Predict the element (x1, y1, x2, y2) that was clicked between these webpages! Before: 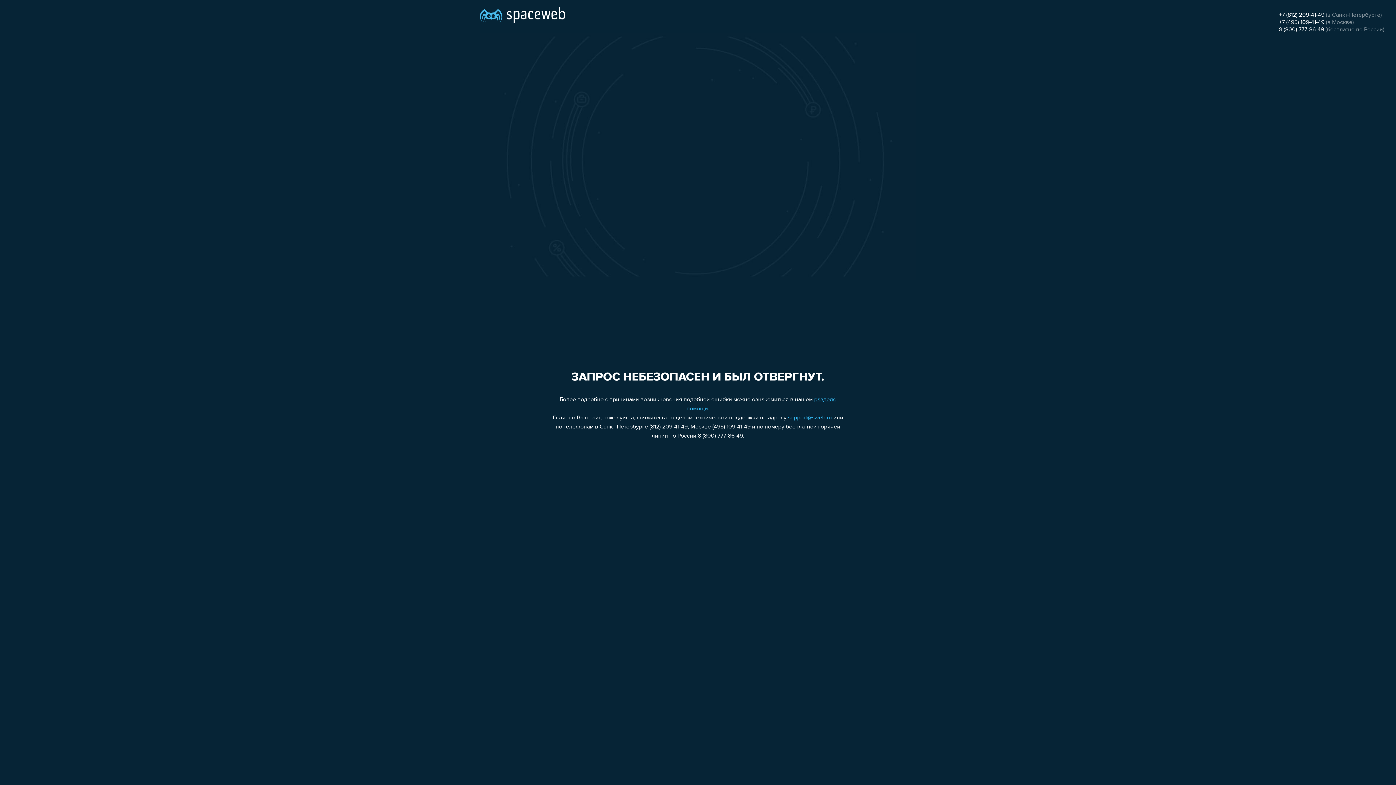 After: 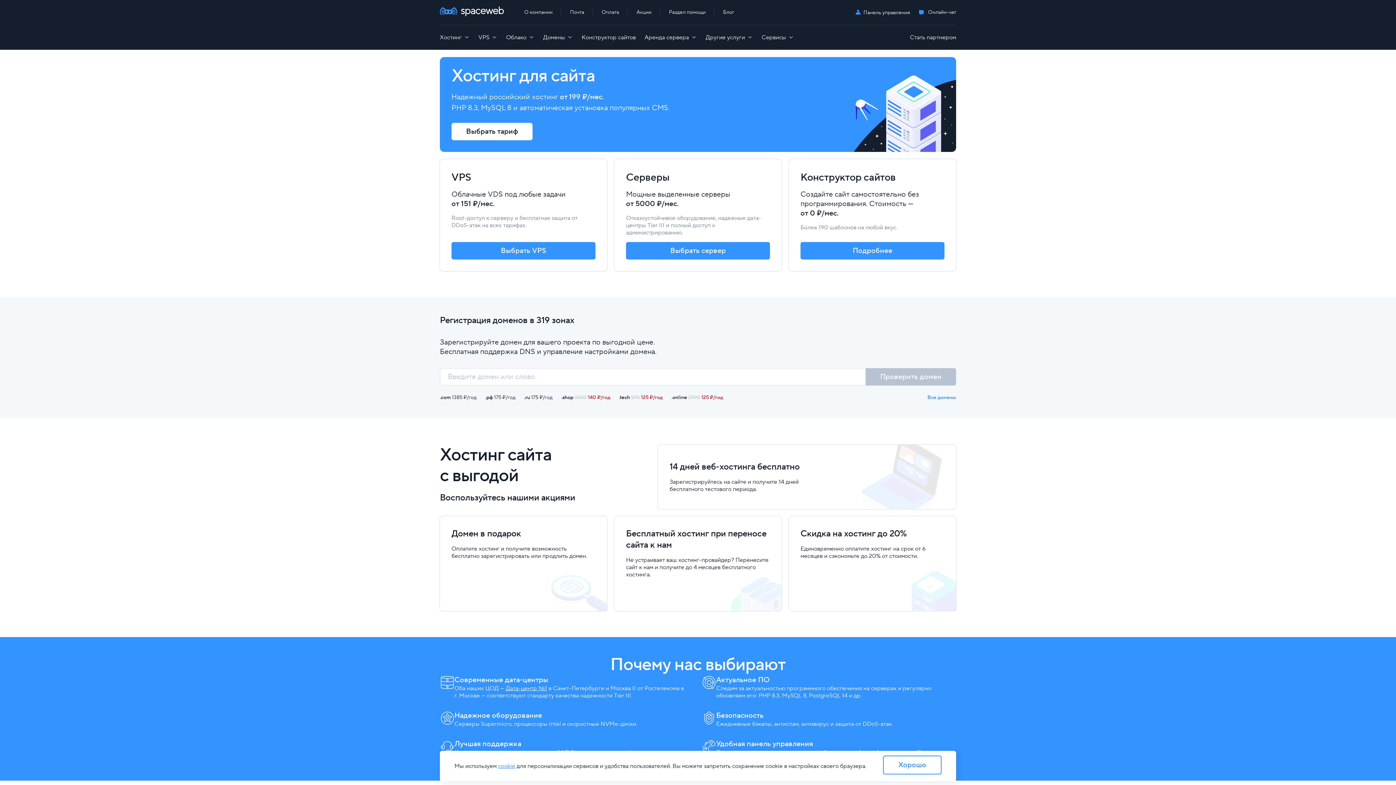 Action: bbox: (480, 0, 565, 25)